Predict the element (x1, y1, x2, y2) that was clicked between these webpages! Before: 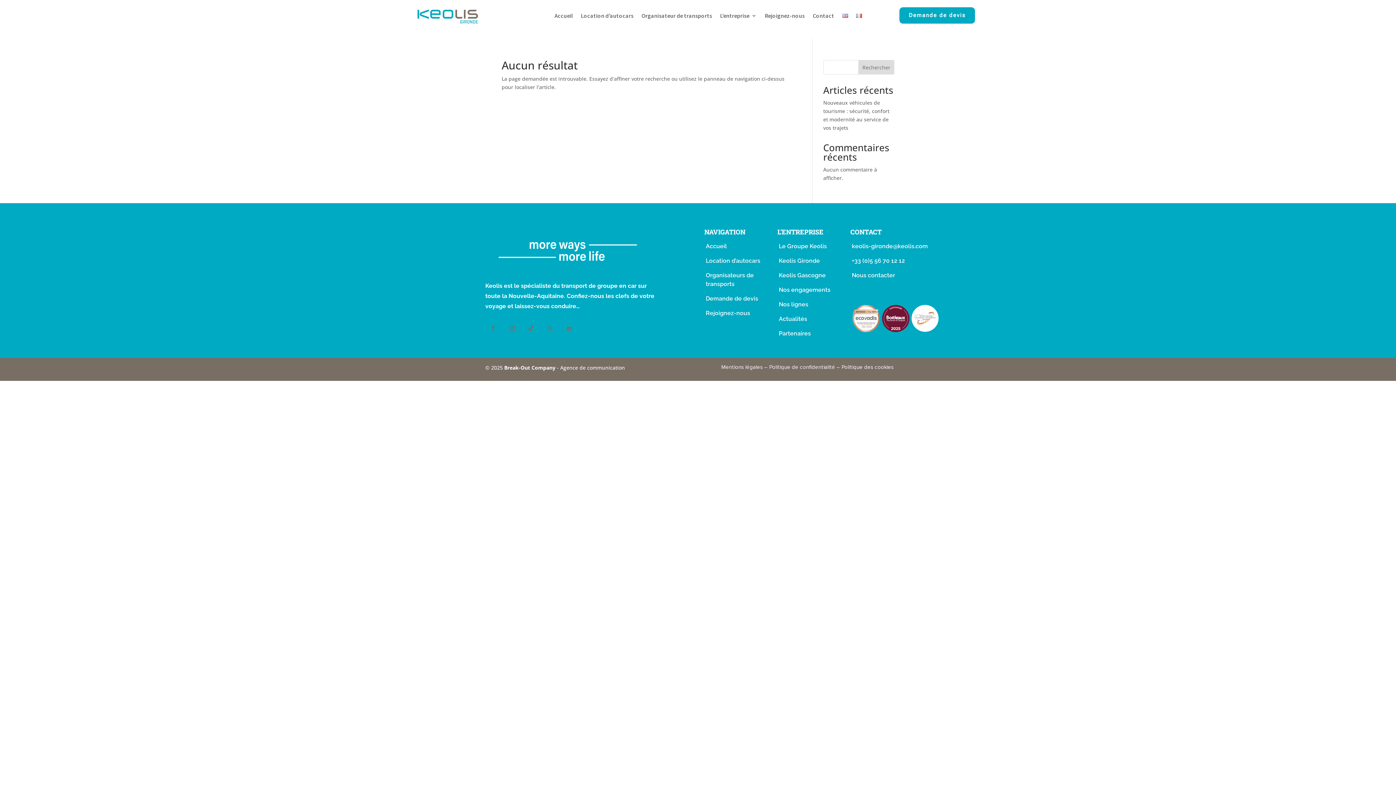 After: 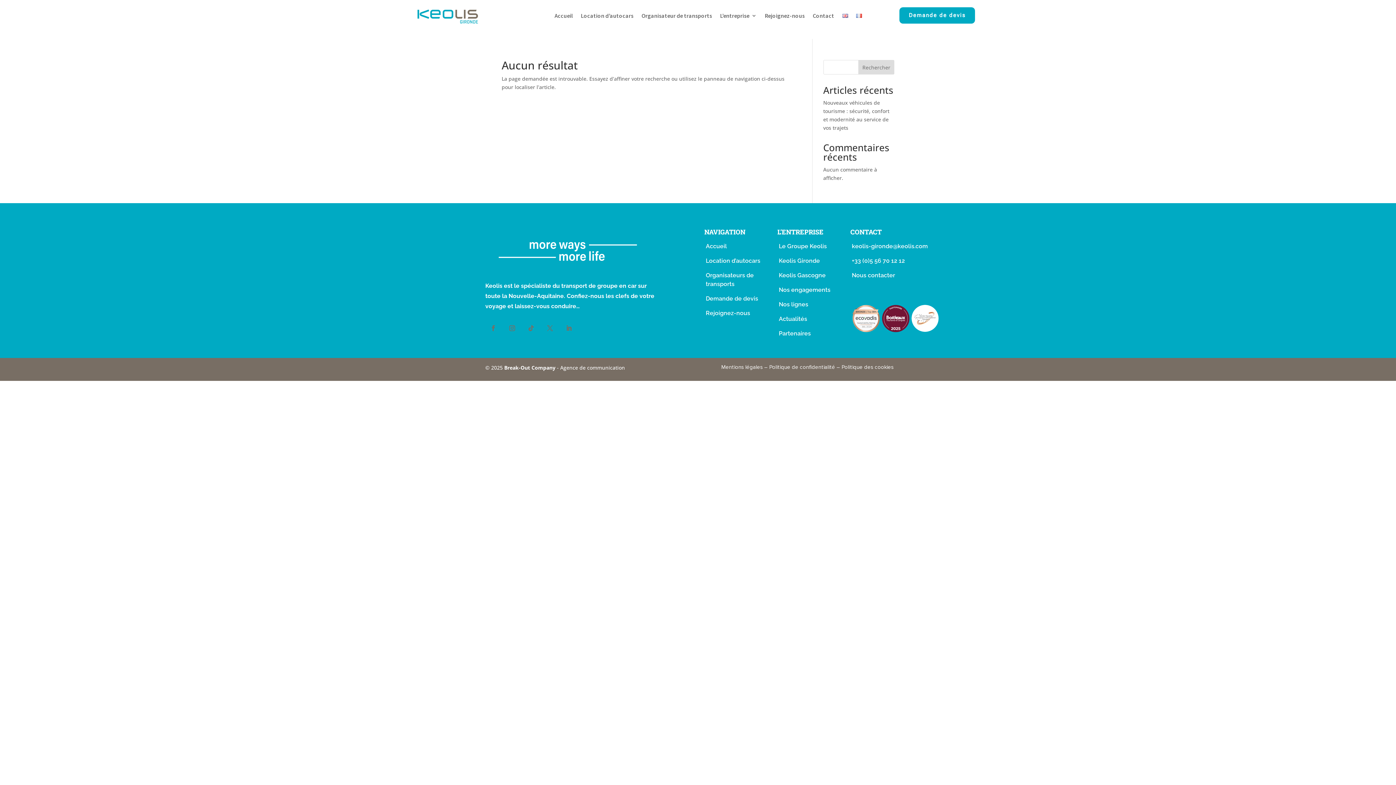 Action: label: Rechercher bbox: (858, 59, 894, 74)